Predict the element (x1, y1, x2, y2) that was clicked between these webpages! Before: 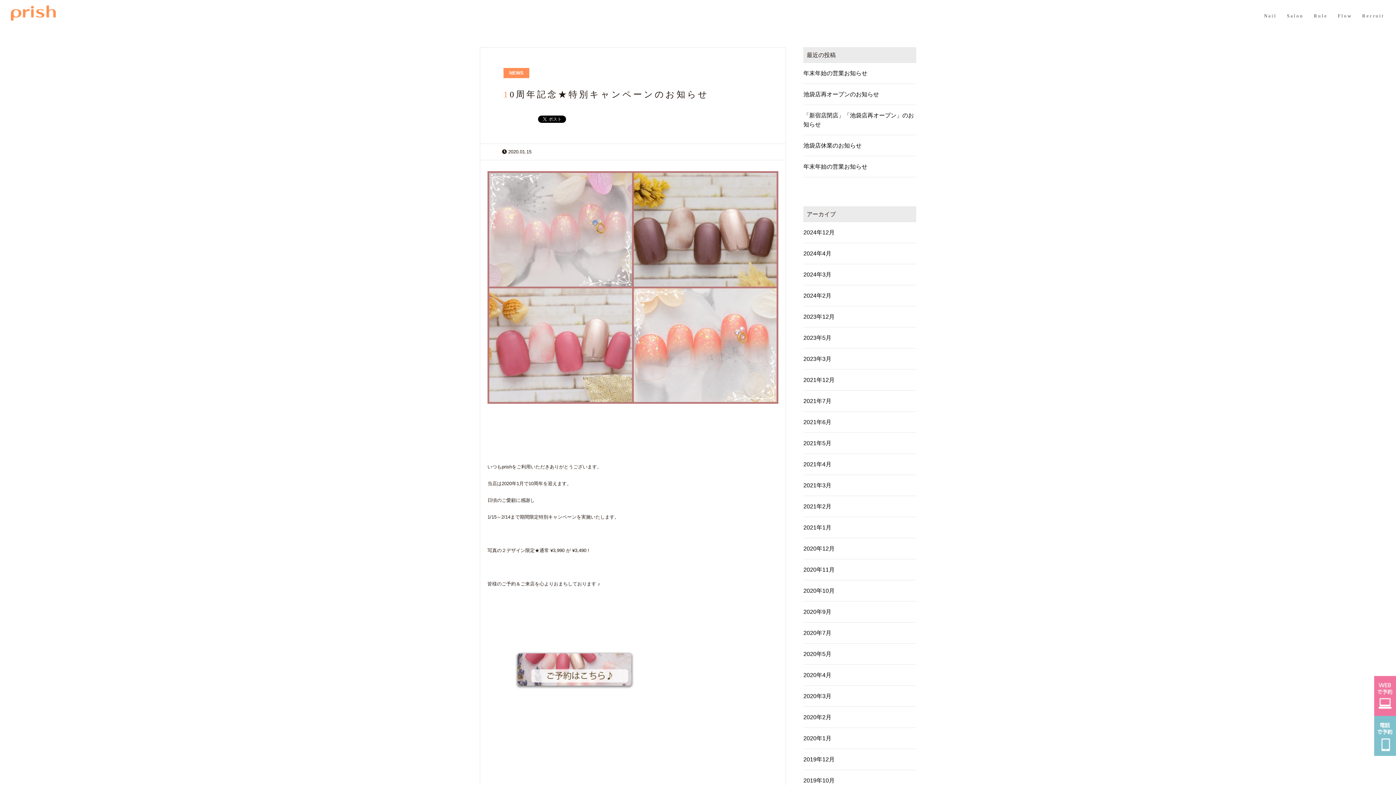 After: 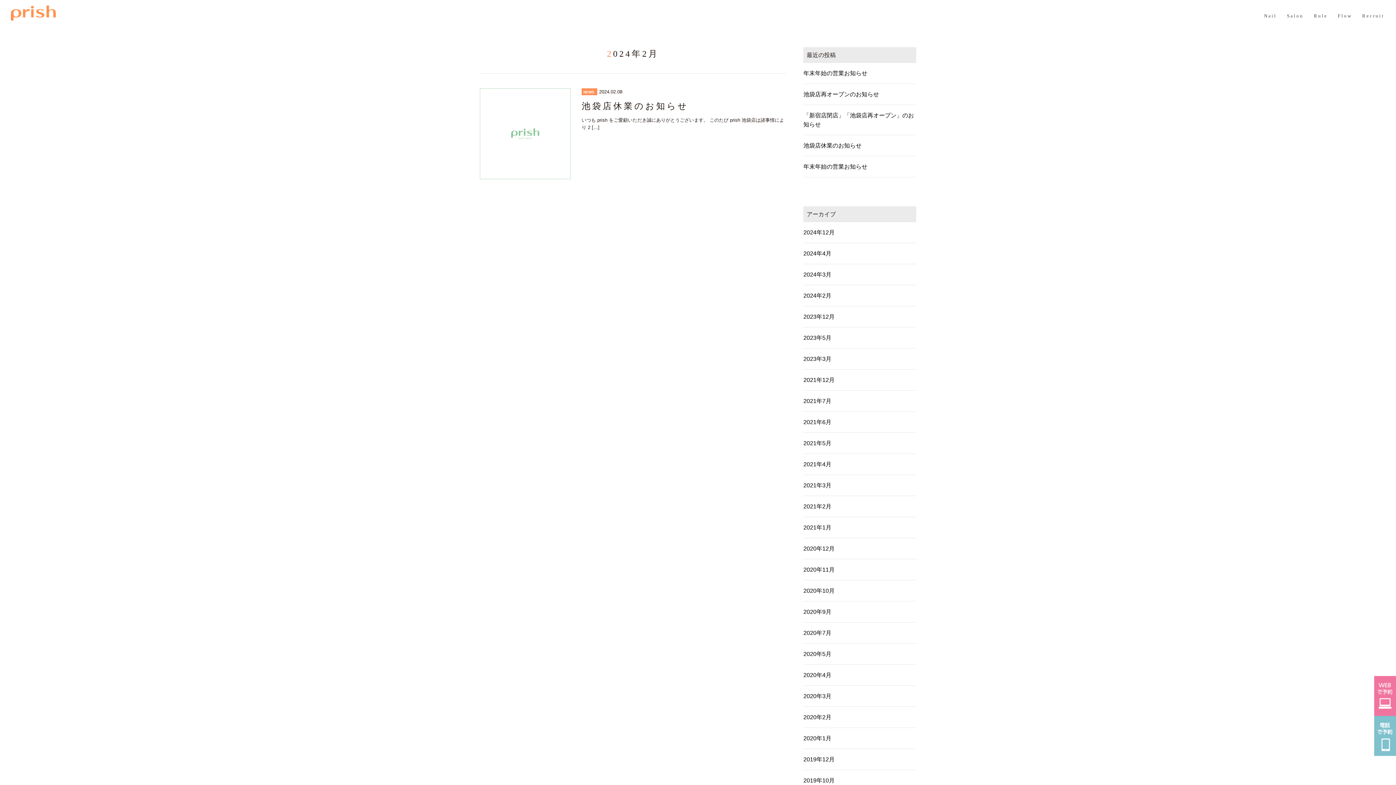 Action: label: 2024年2月 bbox: (803, 291, 916, 300)